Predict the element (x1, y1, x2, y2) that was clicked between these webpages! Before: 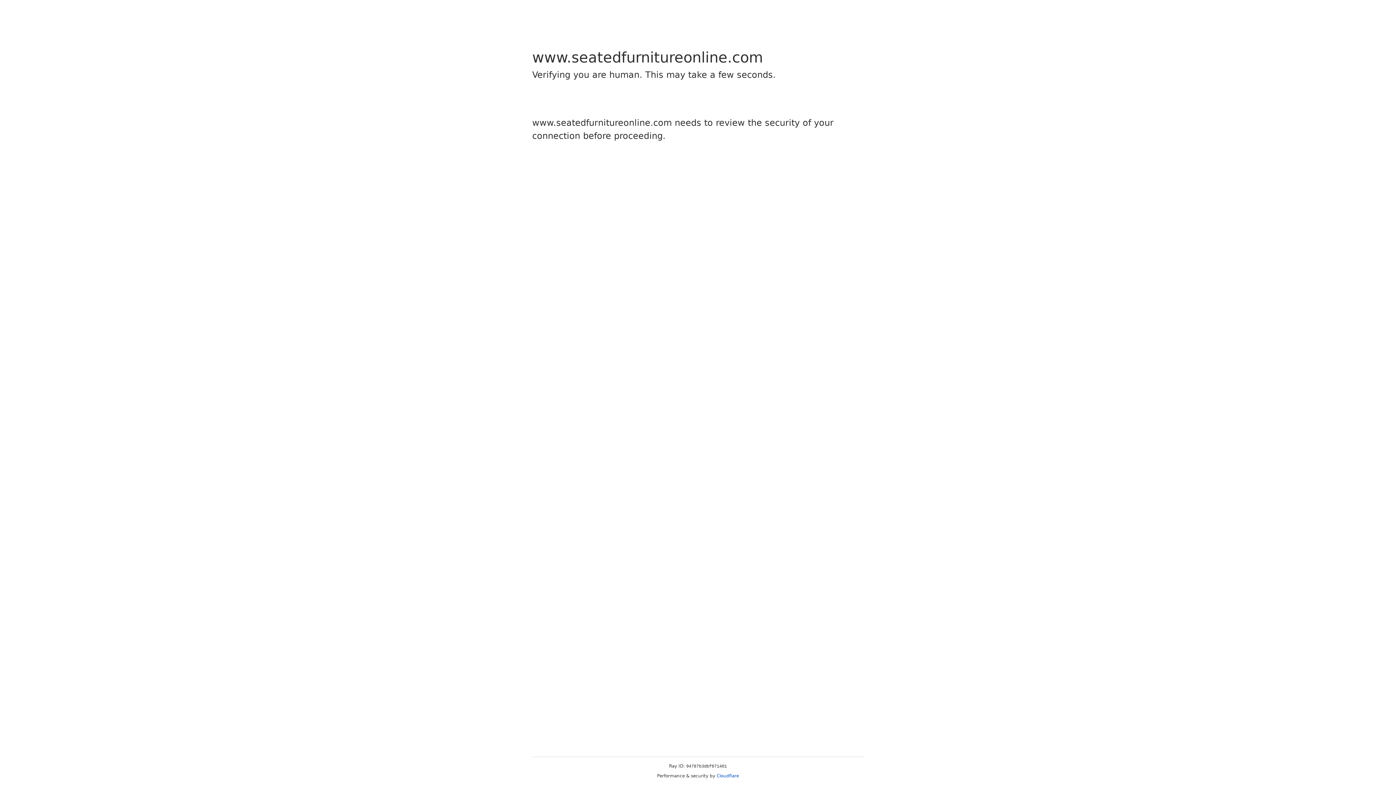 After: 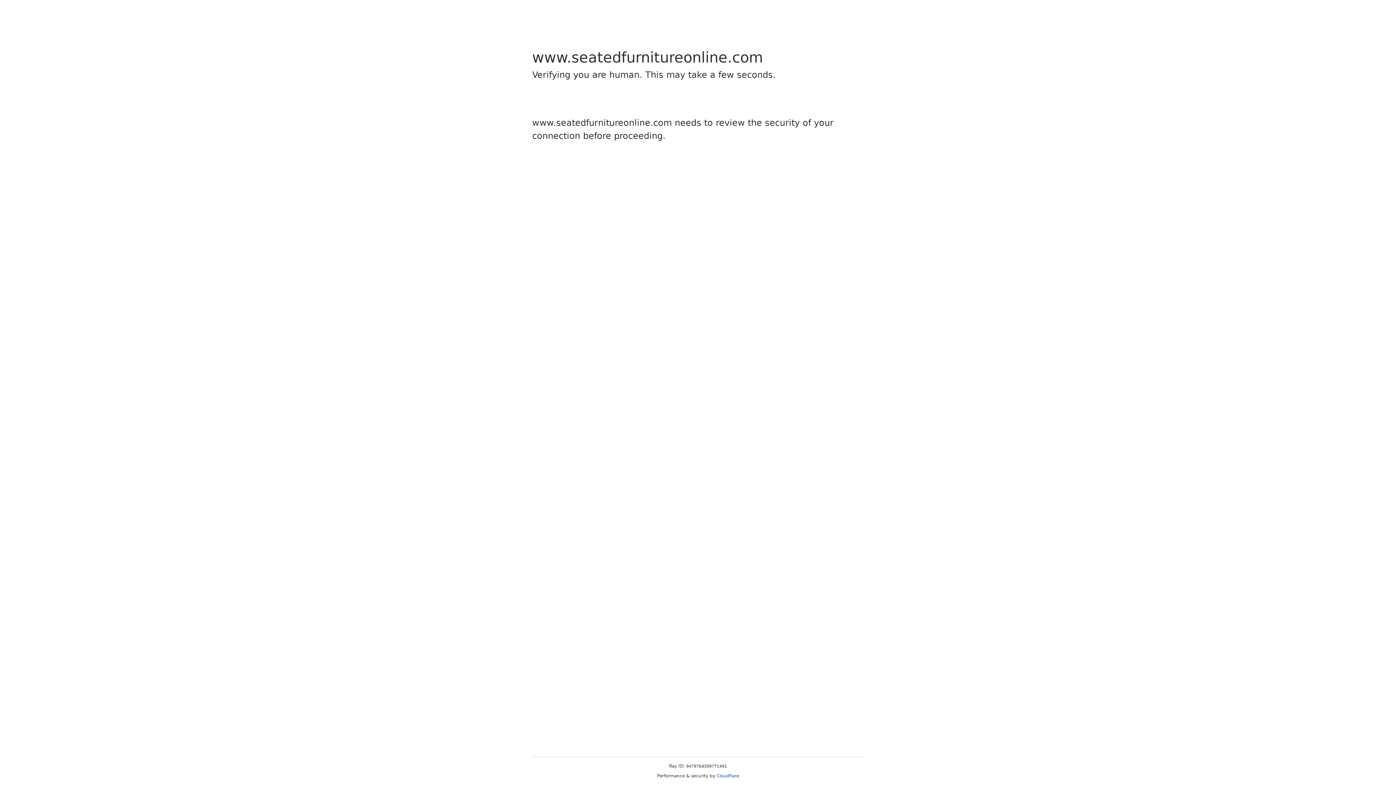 Action: label: Cloudflare bbox: (716, 773, 739, 778)